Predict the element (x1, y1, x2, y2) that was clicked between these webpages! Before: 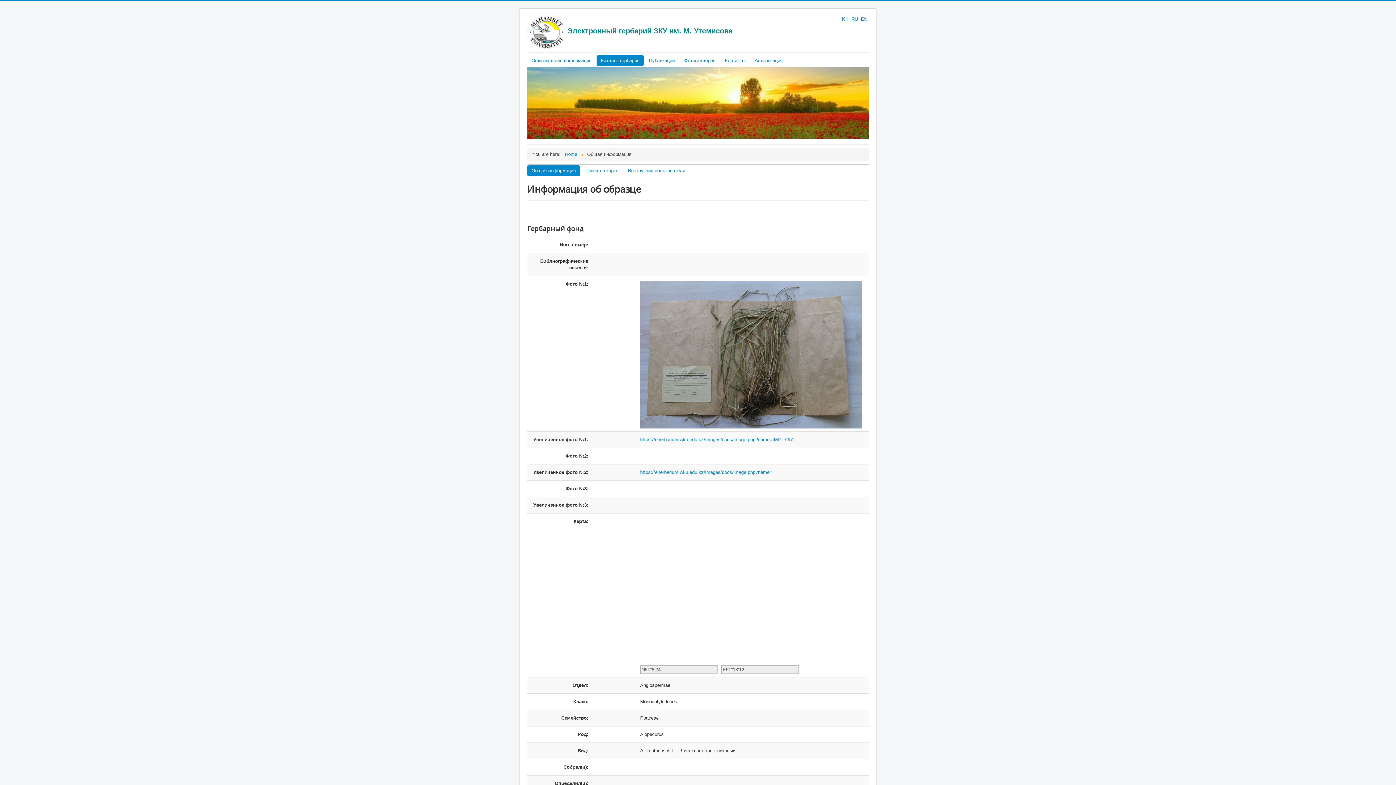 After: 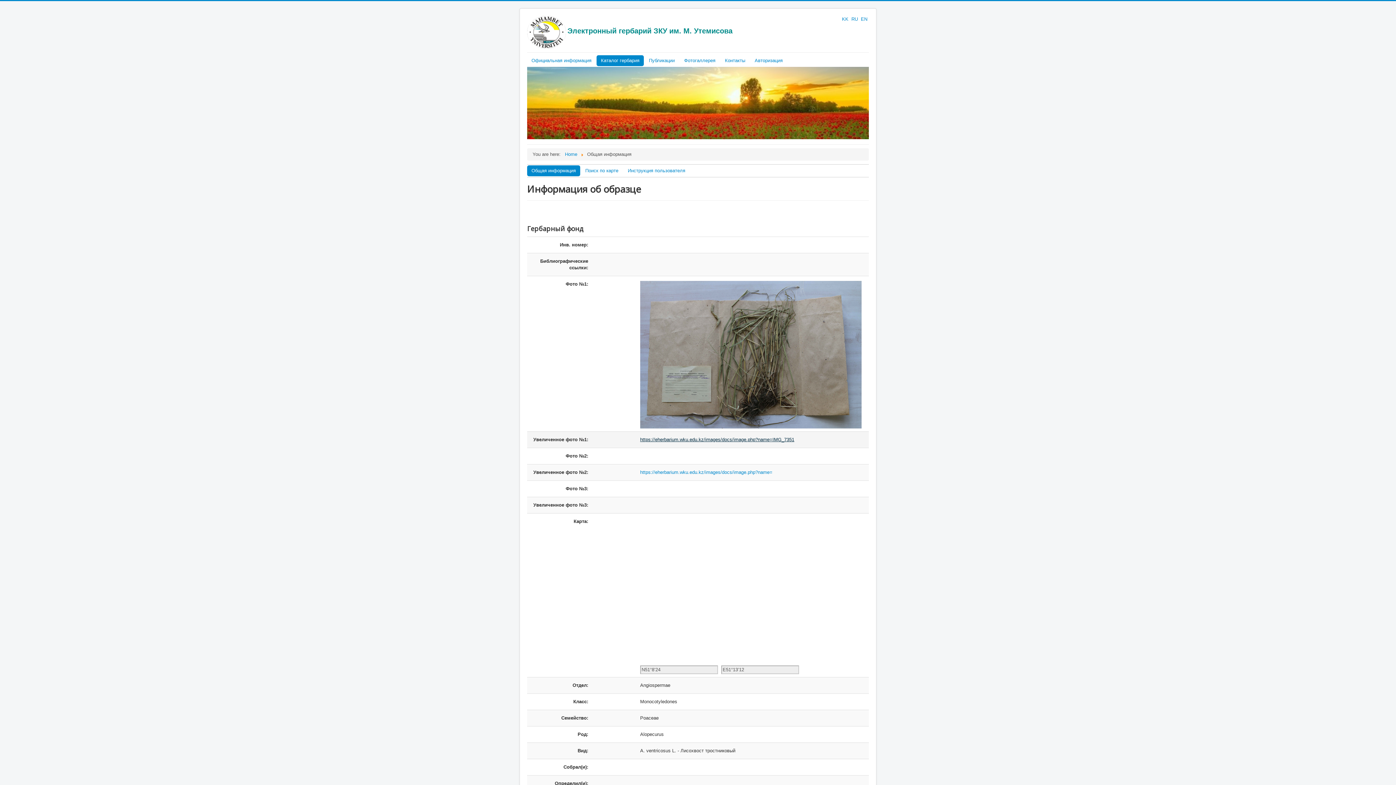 Action: bbox: (640, 437, 794, 442) label: https://eherbarium.wku.edu.kz/images/docs/image.php?name=IMG_7351